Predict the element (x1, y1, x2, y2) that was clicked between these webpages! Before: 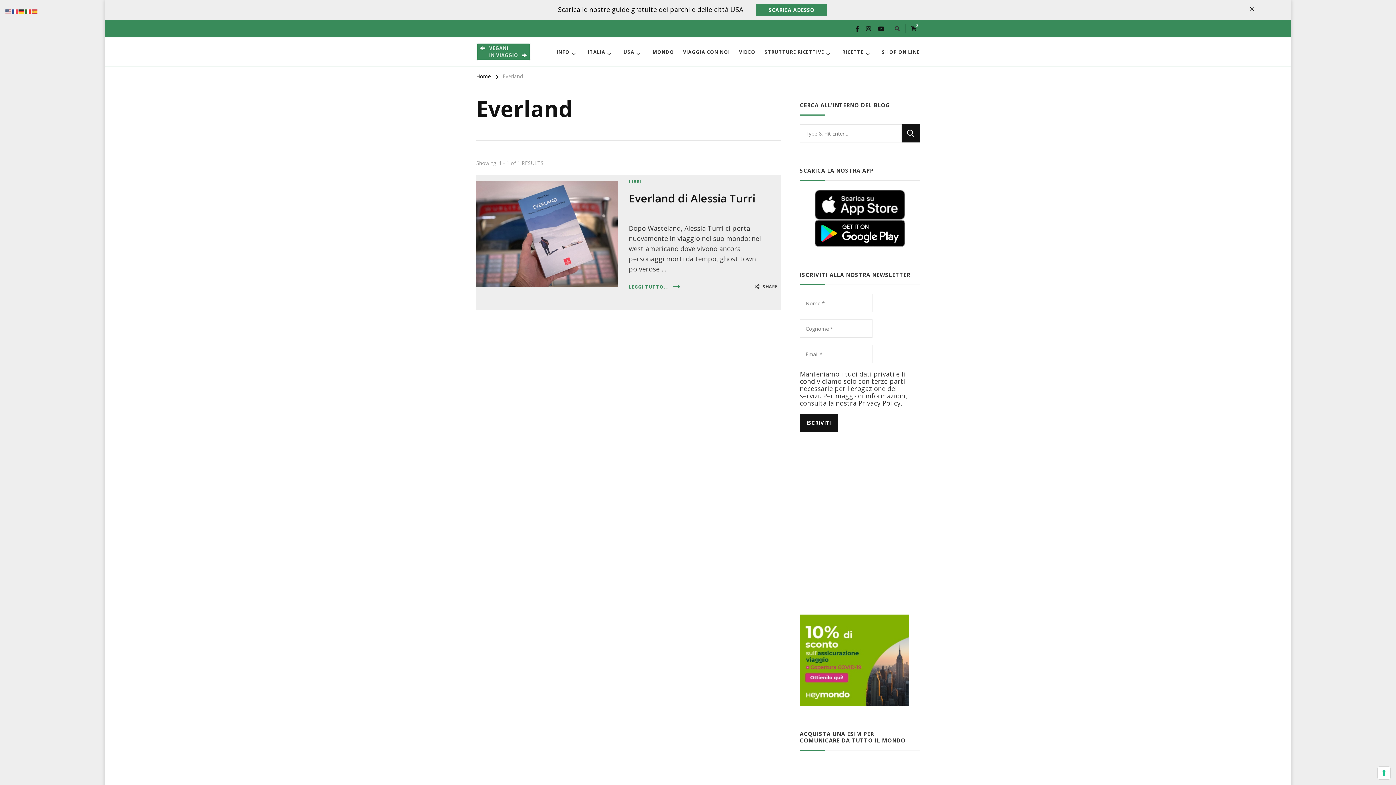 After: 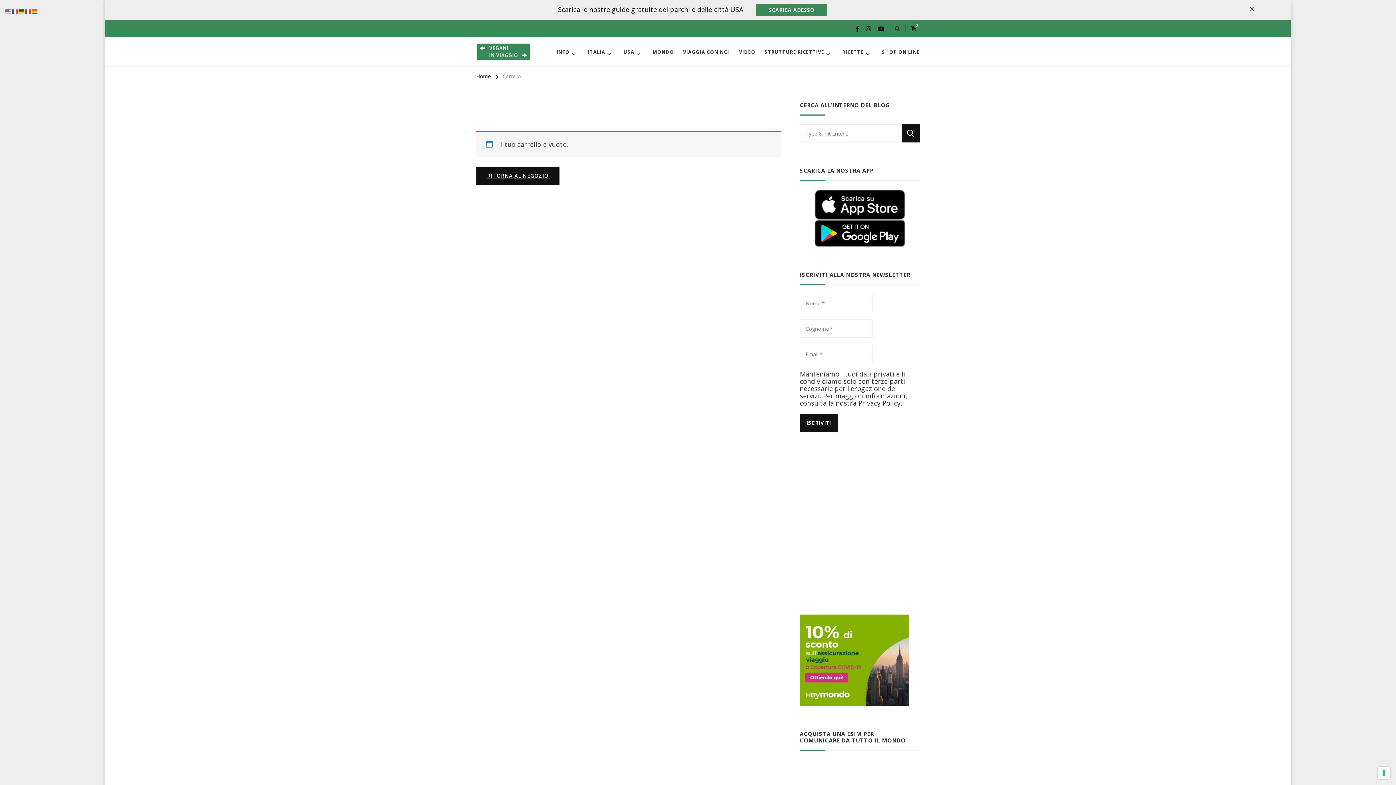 Action: bbox: (911, 22, 920, 32) label: 0